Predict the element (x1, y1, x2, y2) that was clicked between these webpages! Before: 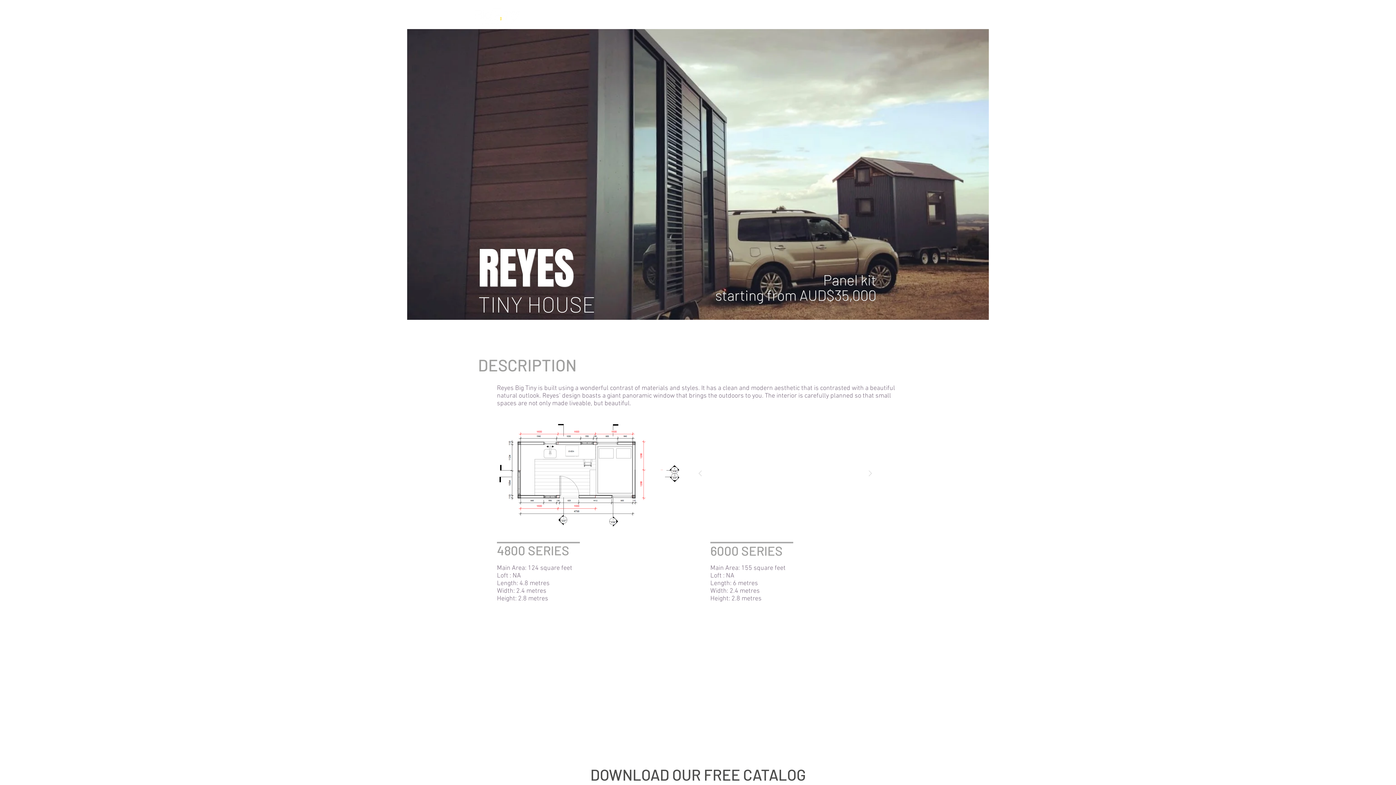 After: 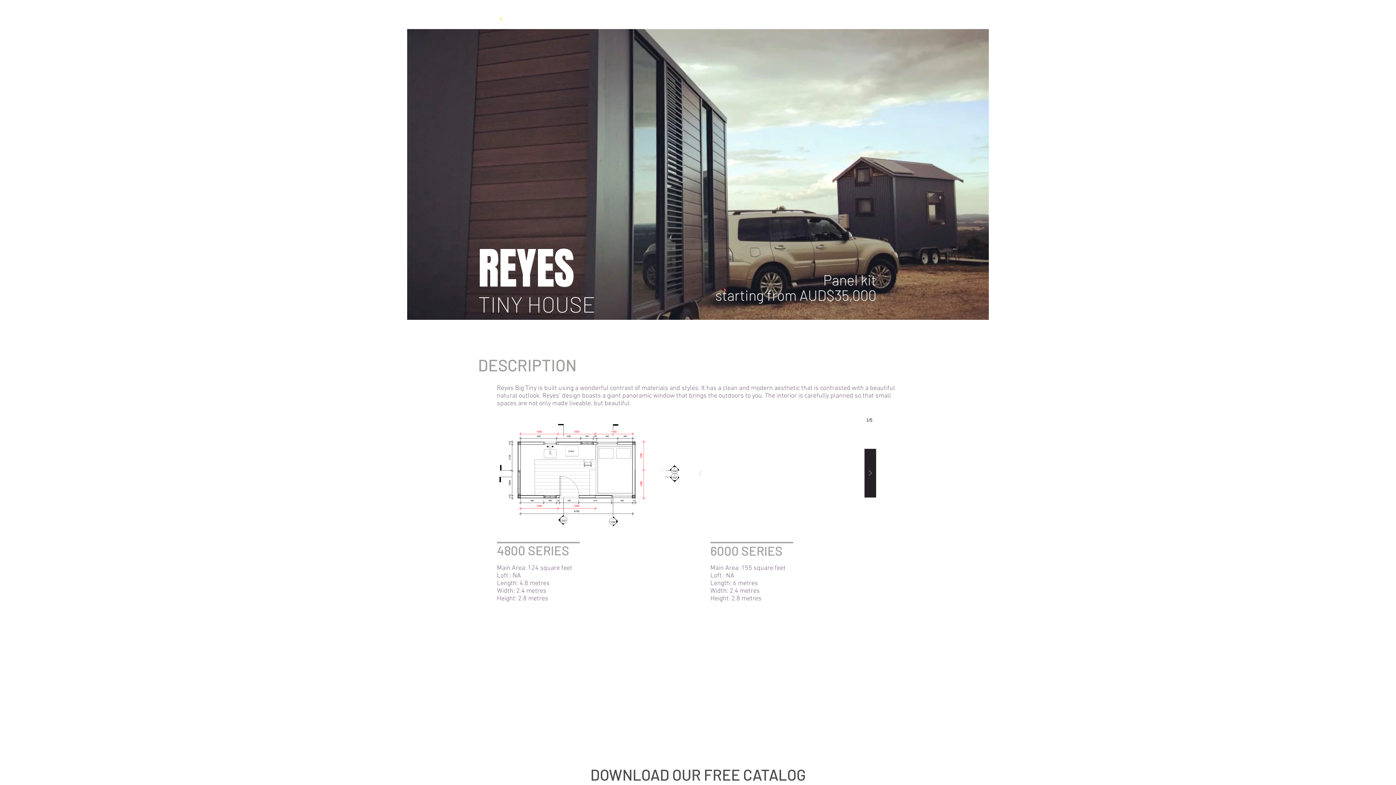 Action: bbox: (864, 449, 876, 497)